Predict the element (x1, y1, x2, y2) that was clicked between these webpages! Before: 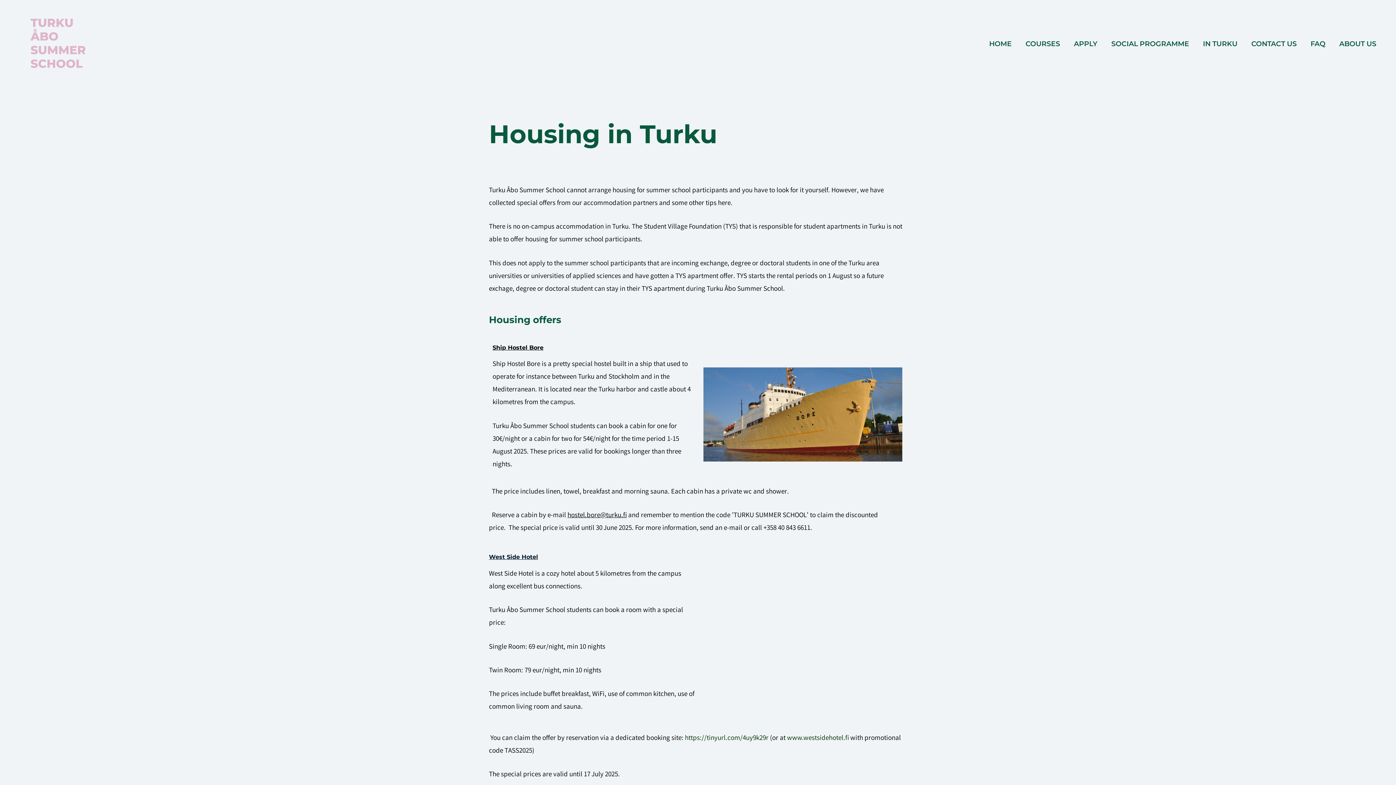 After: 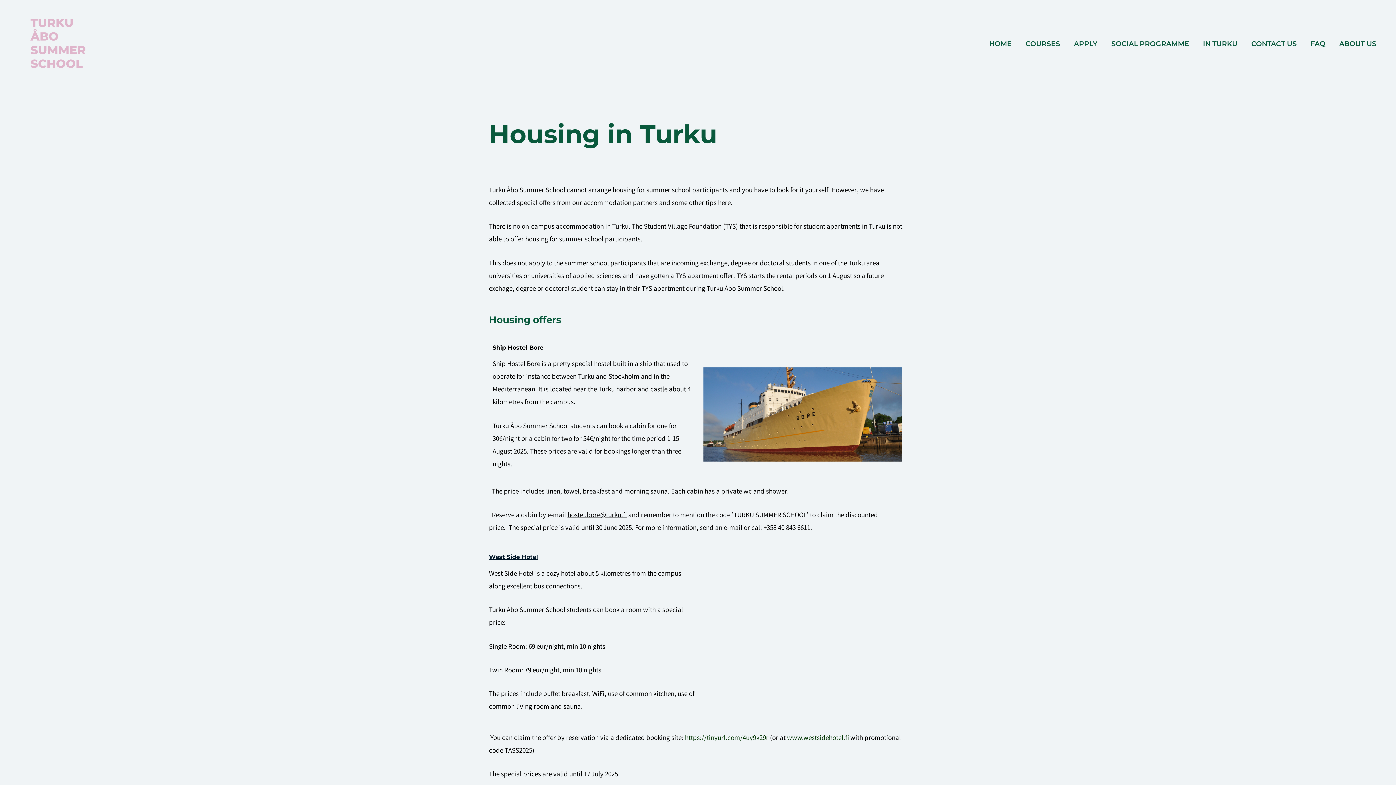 Action: label: hostel.bore@turku.fi bbox: (567, 511, 626, 521)